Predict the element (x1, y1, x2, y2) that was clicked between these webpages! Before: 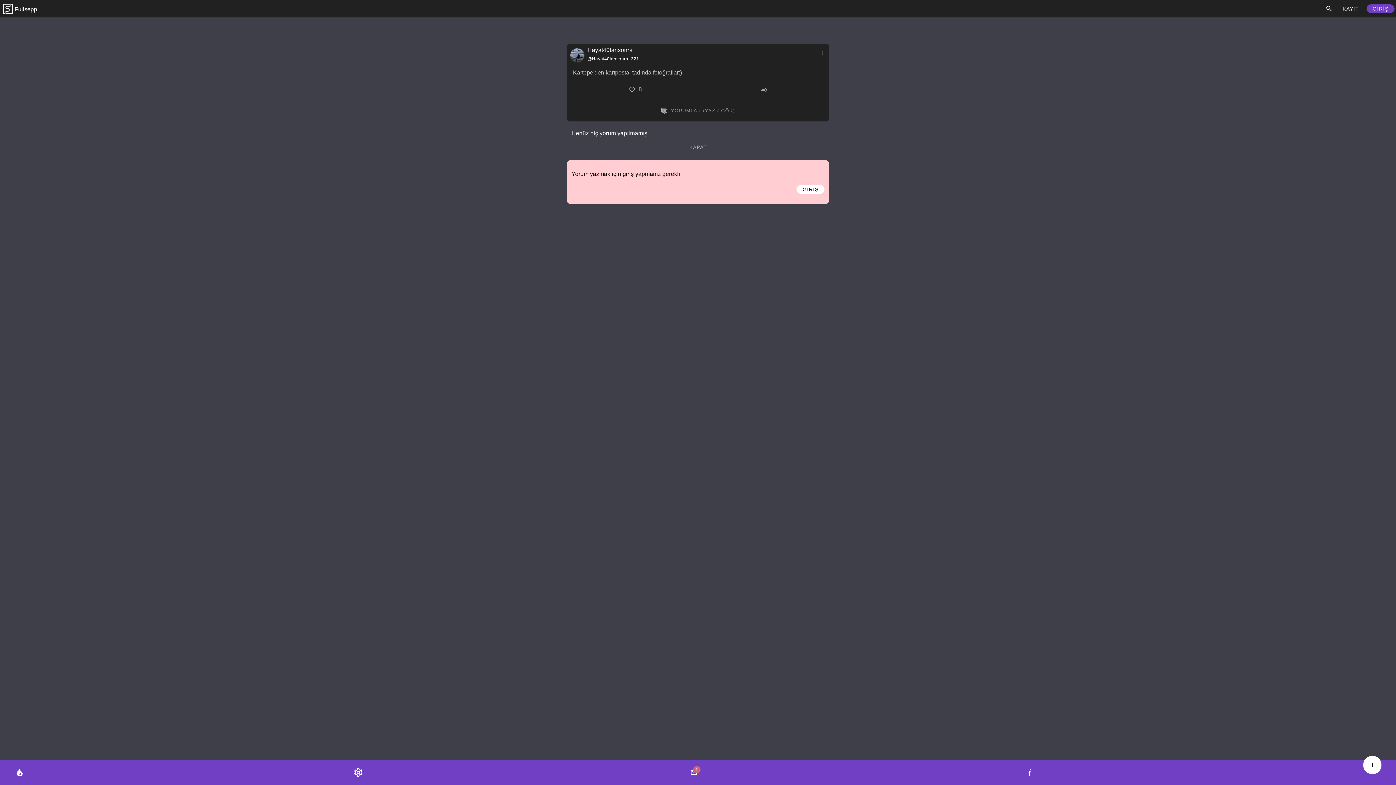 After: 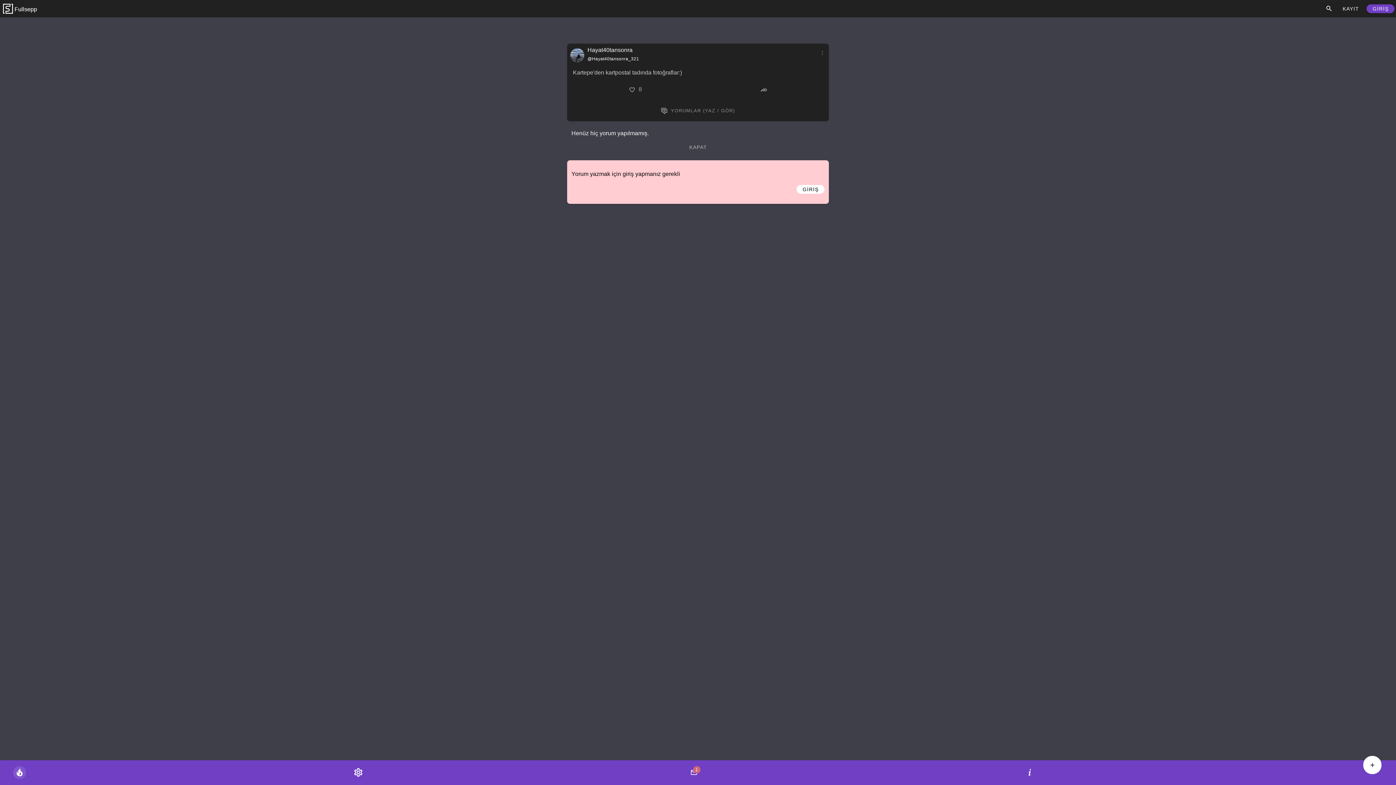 Action: bbox: (13, 766, 26, 779)